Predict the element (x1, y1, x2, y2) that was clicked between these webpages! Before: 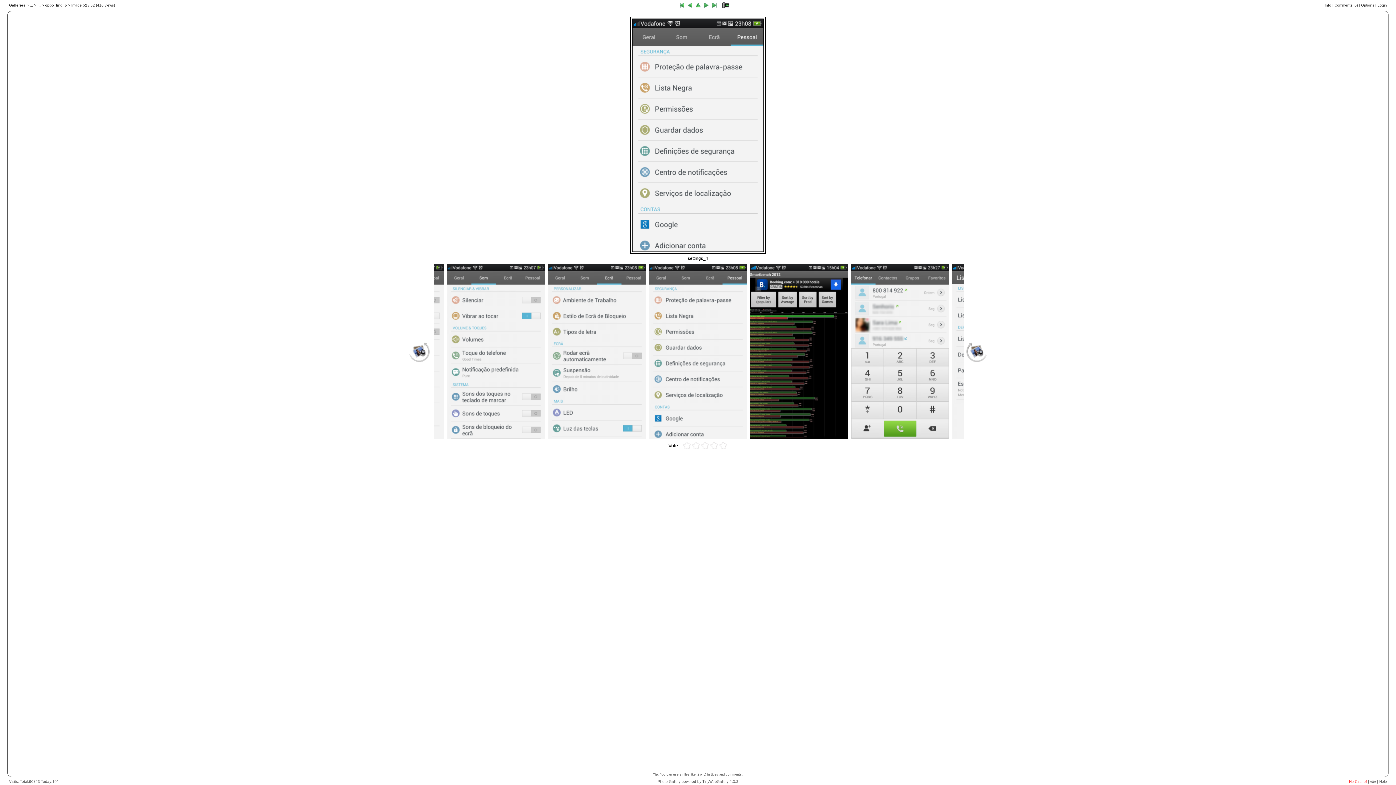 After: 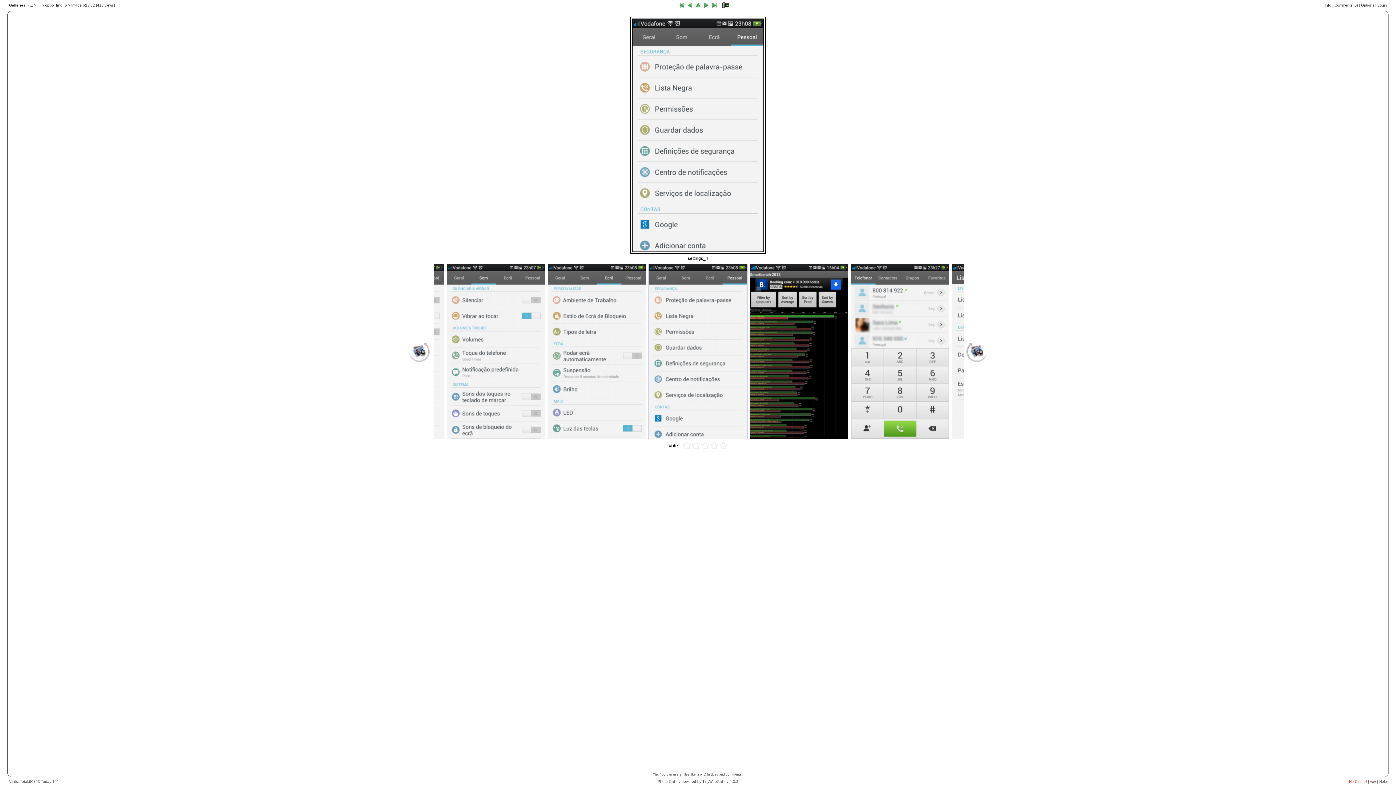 Action: bbox: (648, 347, 747, 352)